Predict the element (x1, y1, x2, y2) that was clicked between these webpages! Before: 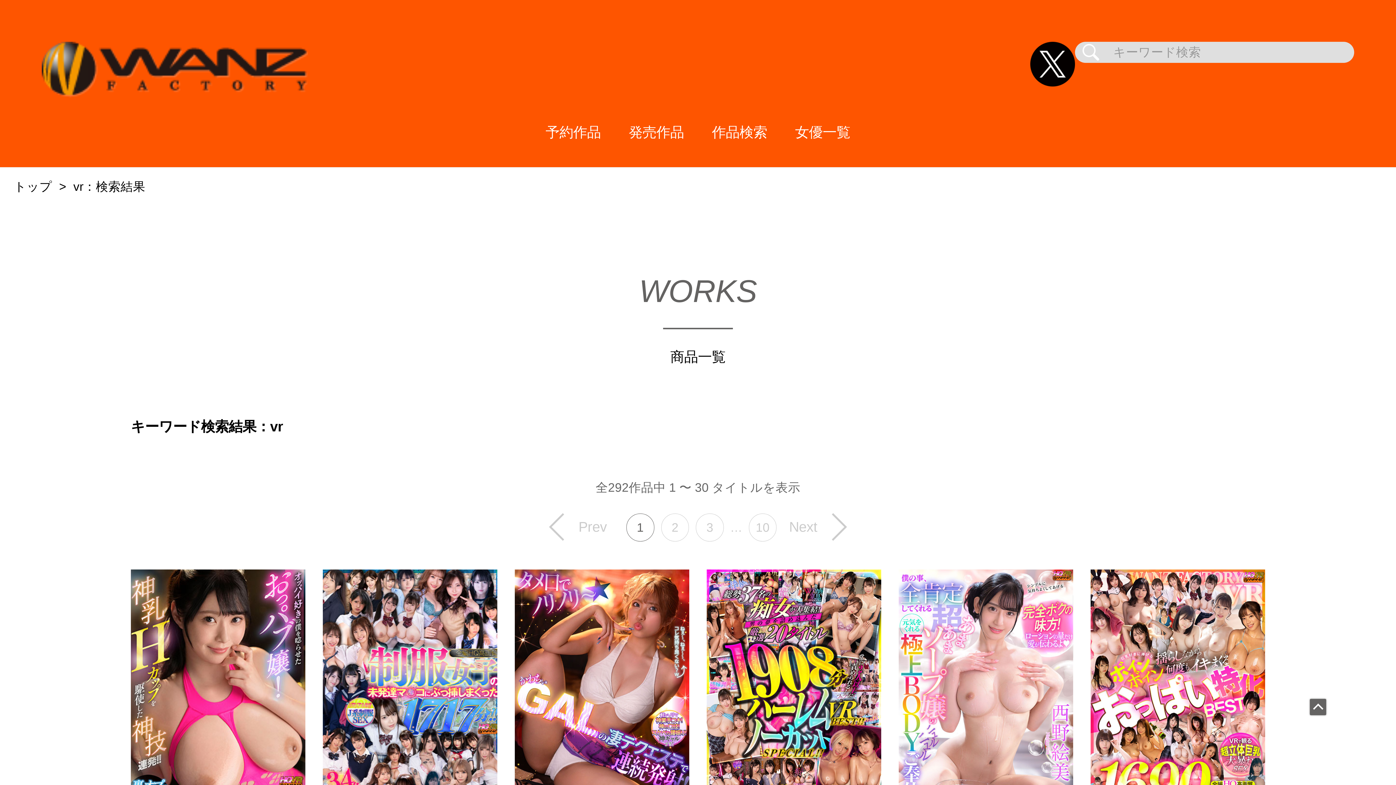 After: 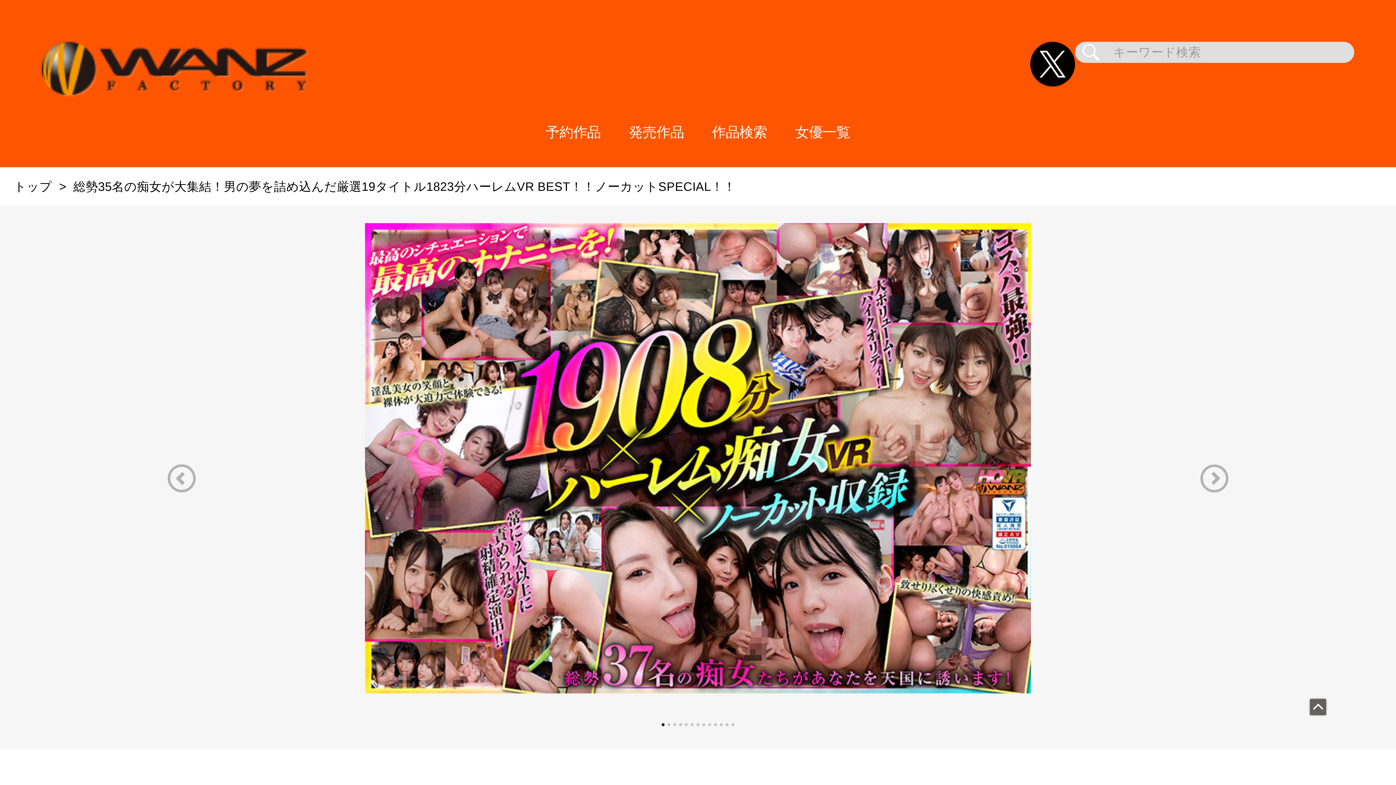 Action: bbox: (706, 569, 881, 807) label: 総勢35名の痴女が大集結！男の夢を詰め込んだ厳選19タイトル1823分ハーレムVR BEST！！ノーカットSPECIAL！！